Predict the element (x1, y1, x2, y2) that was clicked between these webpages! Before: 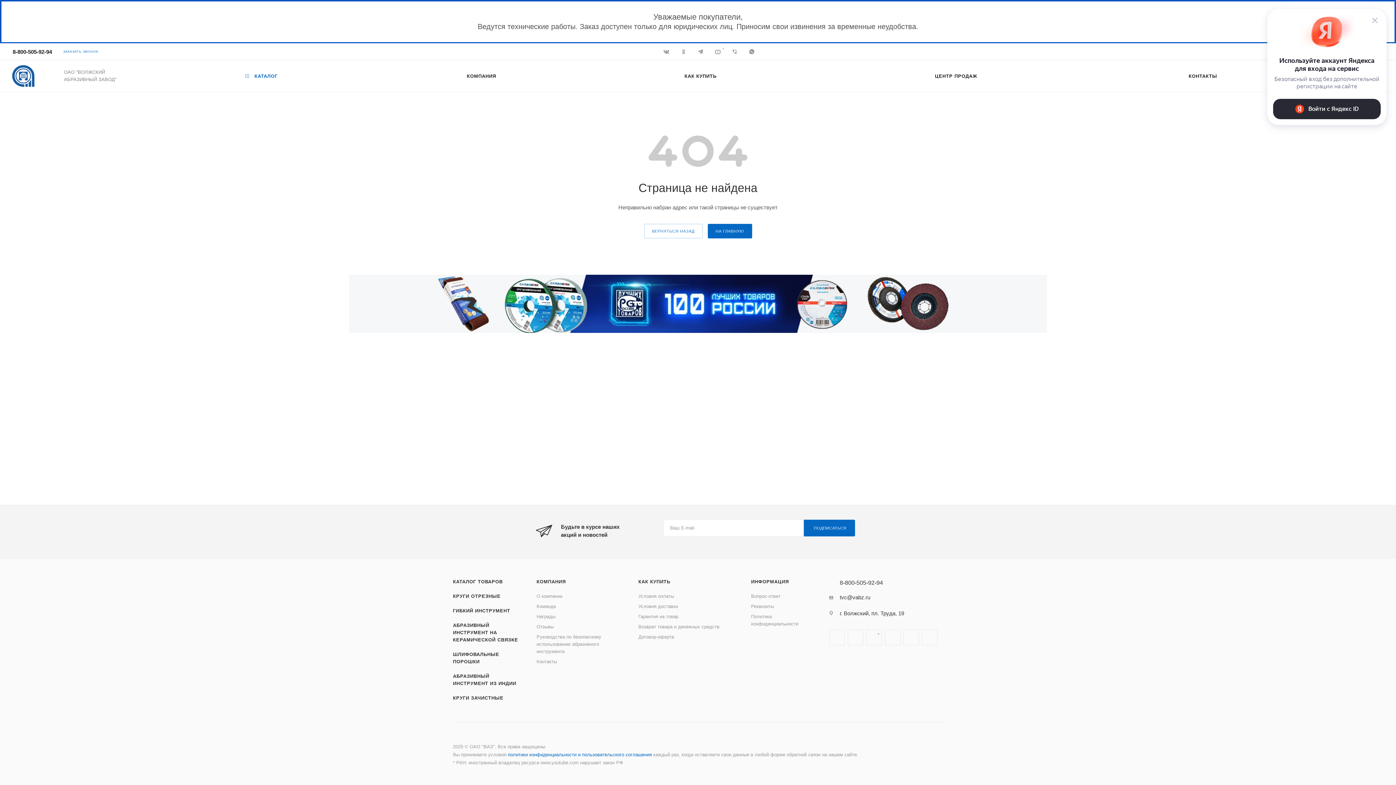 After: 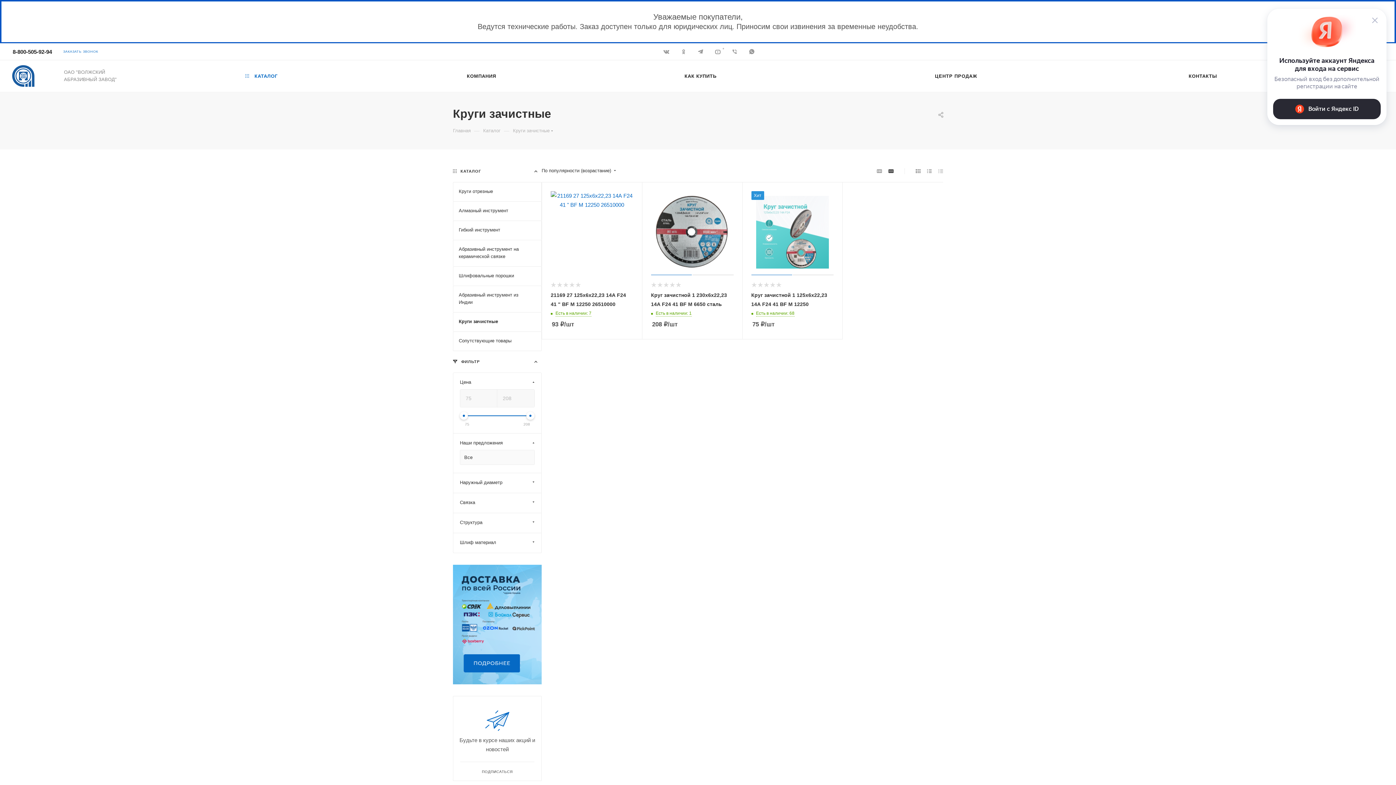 Action: bbox: (453, 695, 503, 701) label: КРУГИ ЗАЧИСТНЫЕ